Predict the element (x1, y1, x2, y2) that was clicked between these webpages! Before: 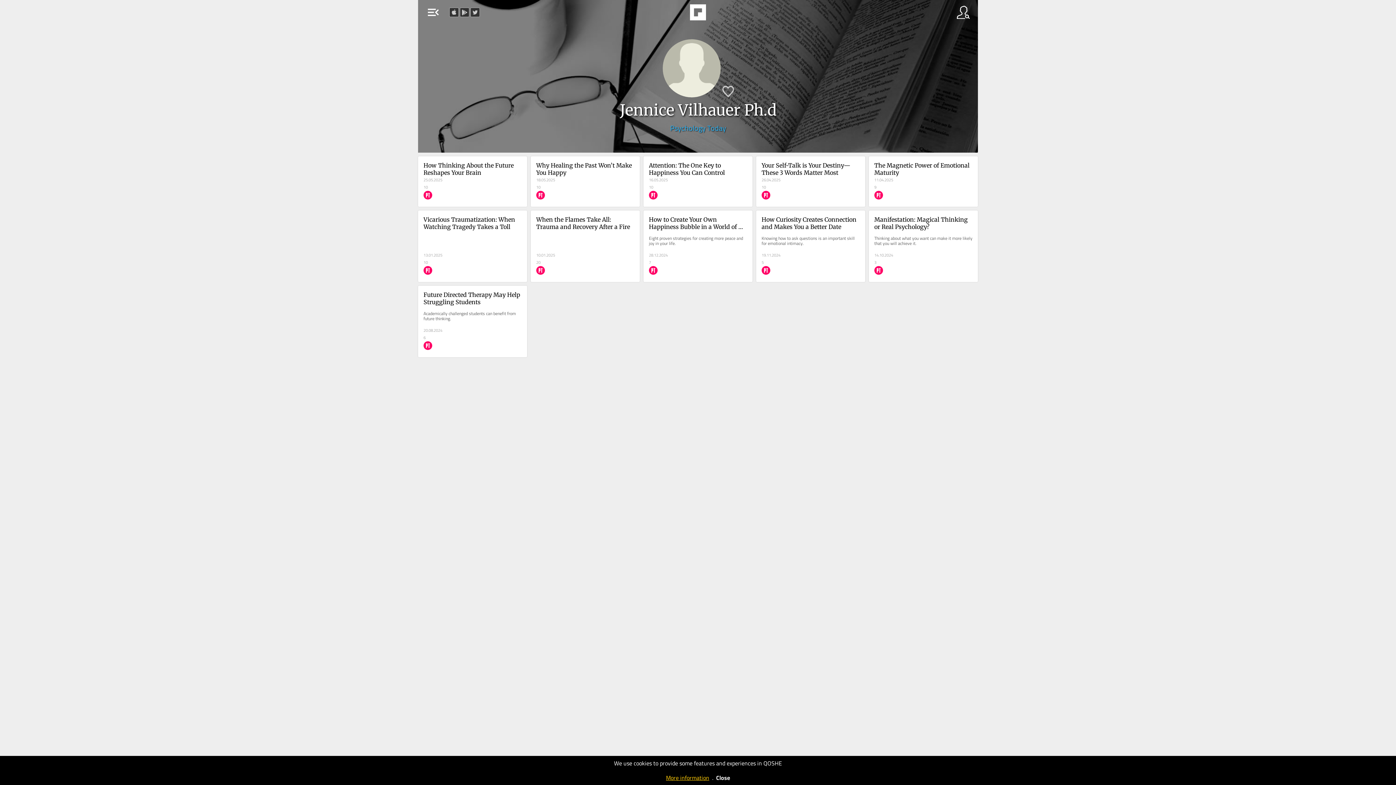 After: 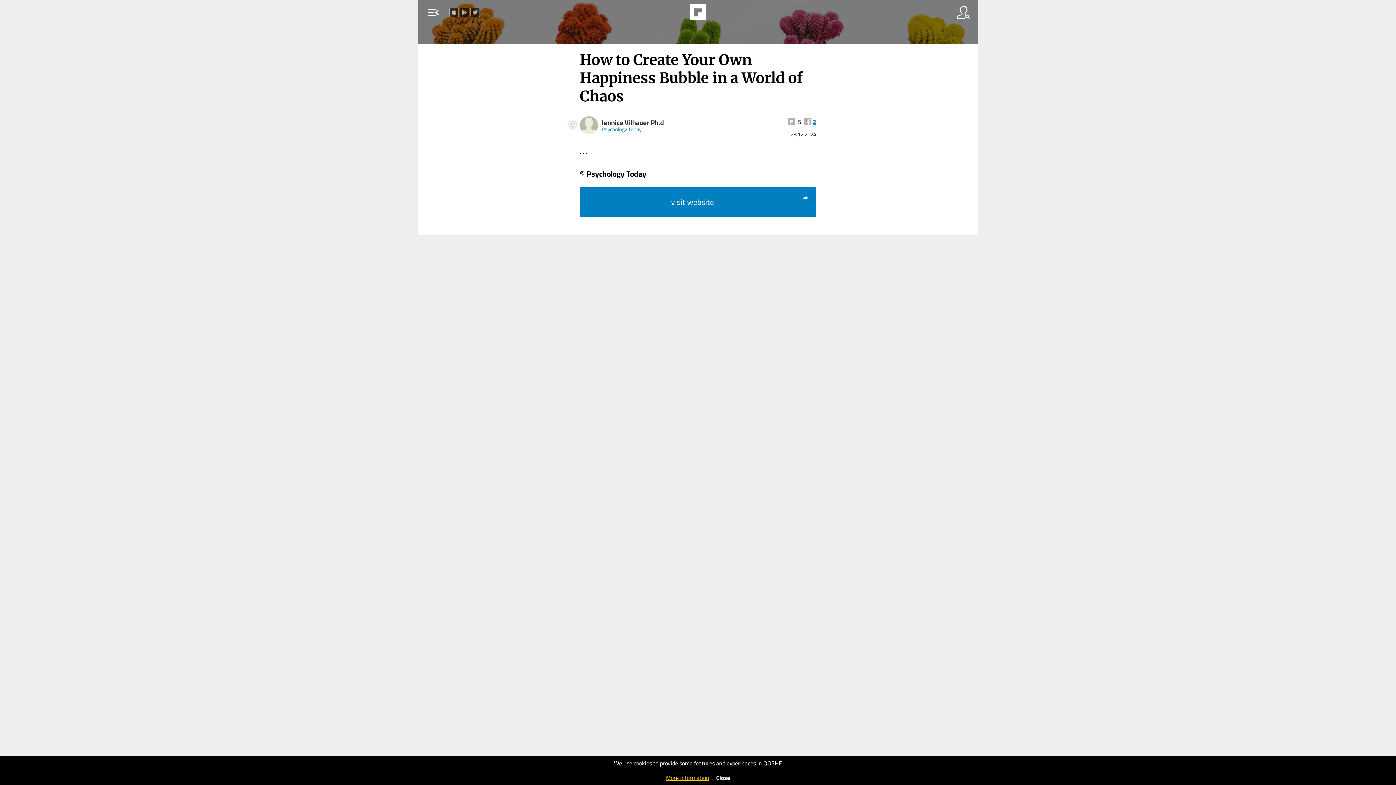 Action: bbox: (643, 210, 752, 282) label: How to Create Your Own Happiness Bubble in a World of Chaos

Eight proven strategies for creating more peace and joy in your life.

28.12.2024
7